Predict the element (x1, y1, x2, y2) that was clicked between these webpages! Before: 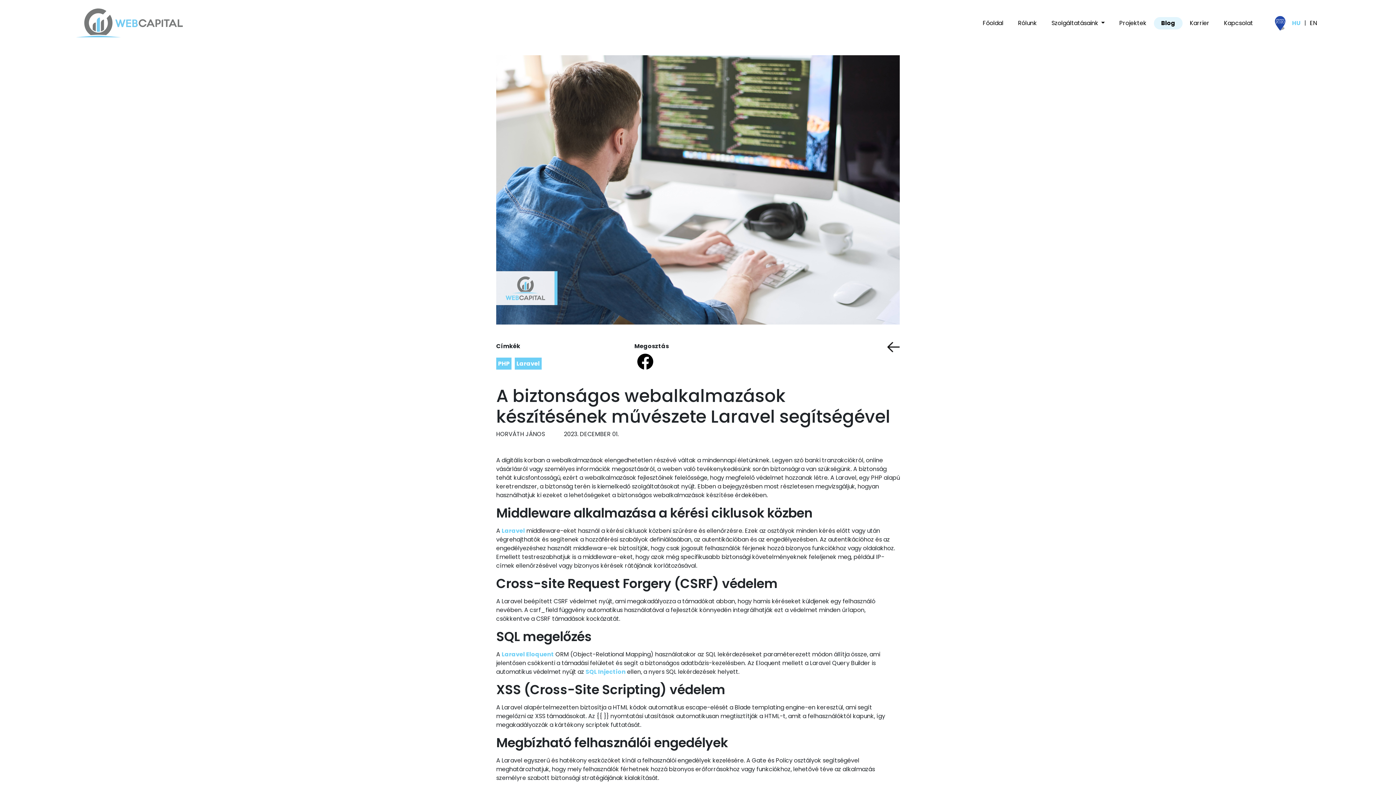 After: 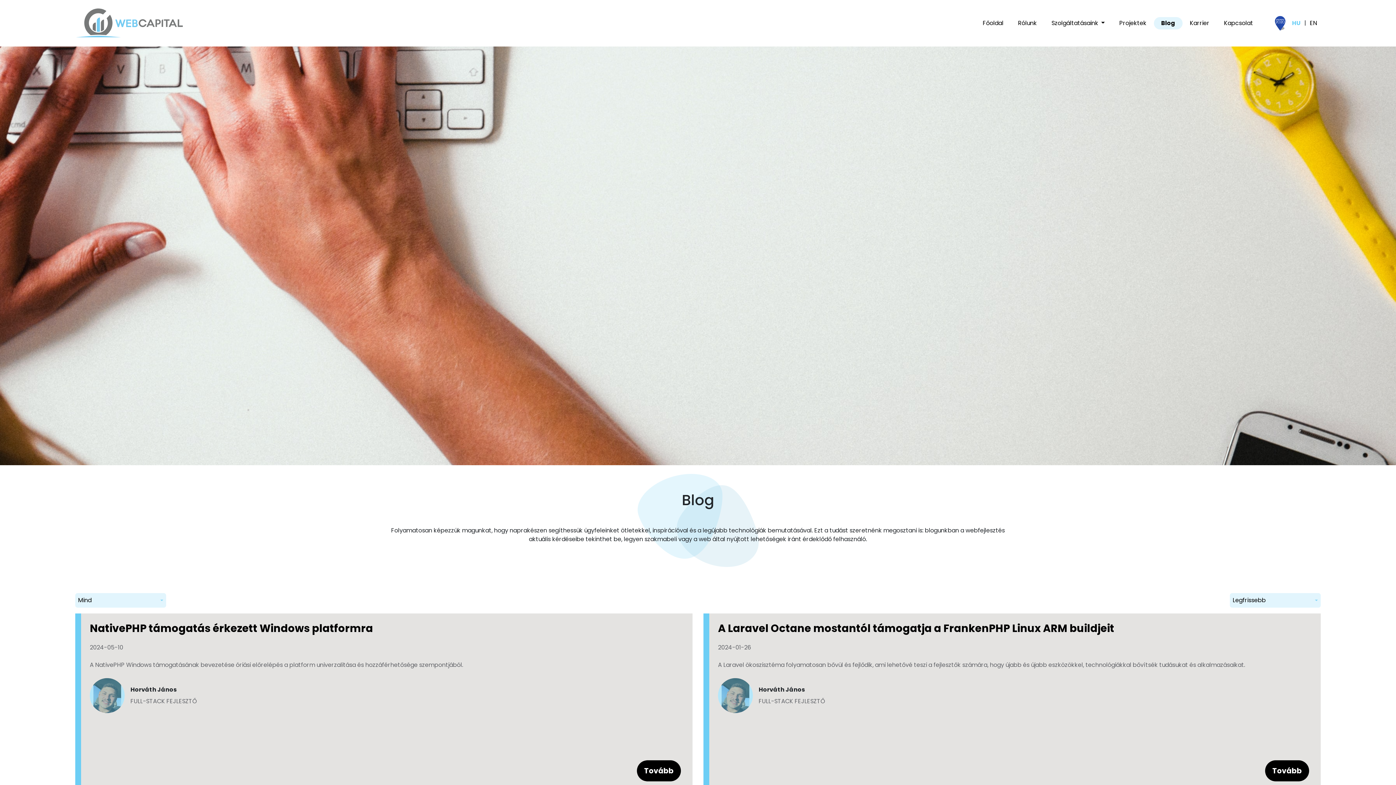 Action: label: PHP bbox: (496, 357, 511, 369)